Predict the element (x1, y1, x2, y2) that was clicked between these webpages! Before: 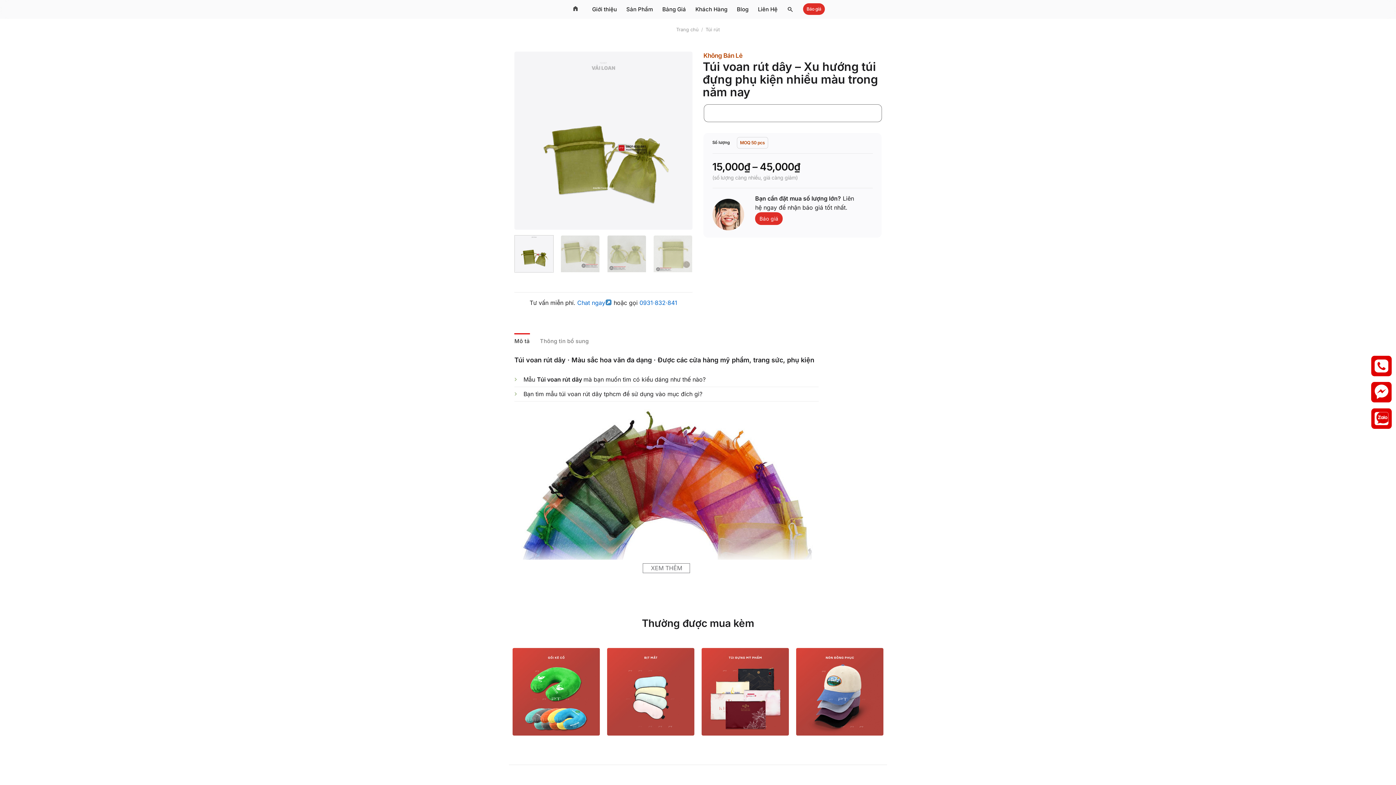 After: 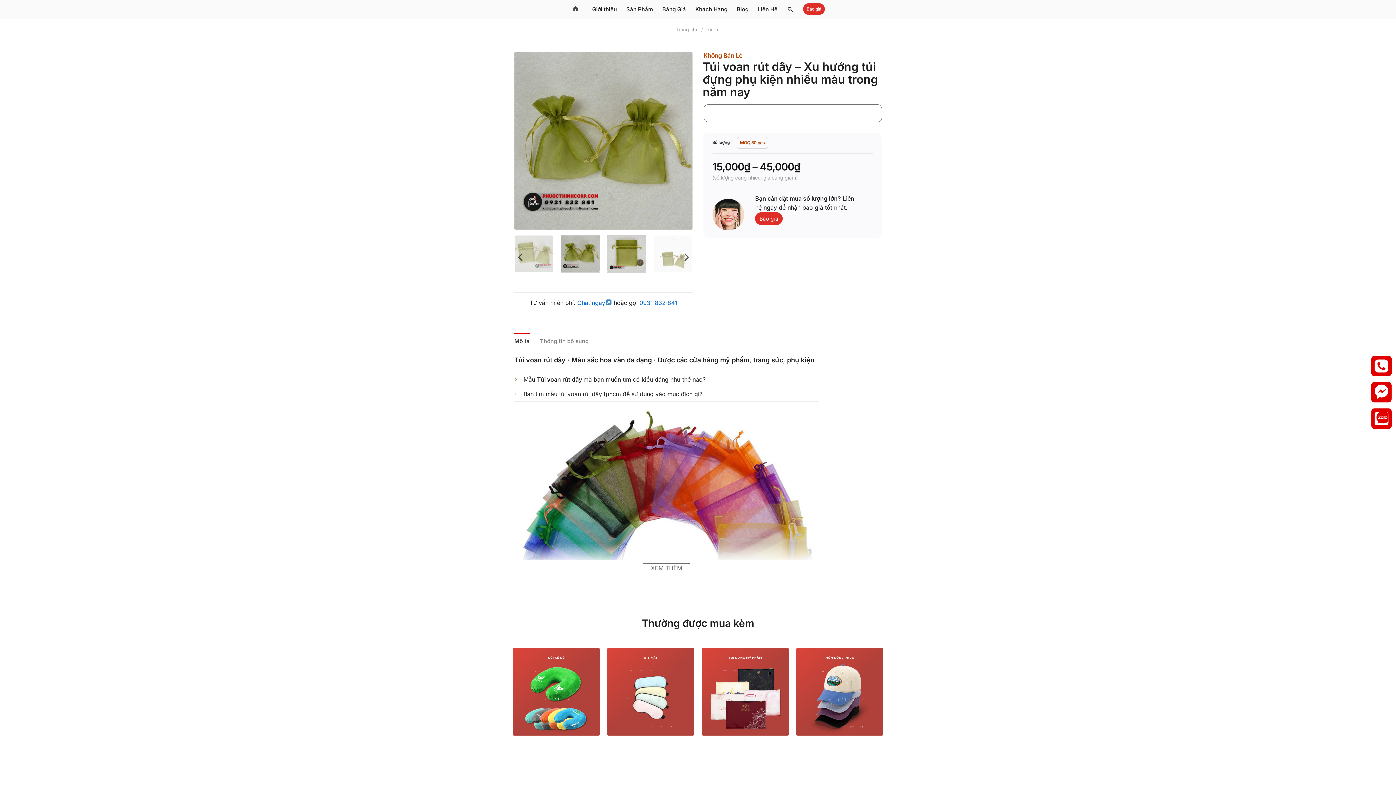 Action: bbox: (607, 235, 646, 272)